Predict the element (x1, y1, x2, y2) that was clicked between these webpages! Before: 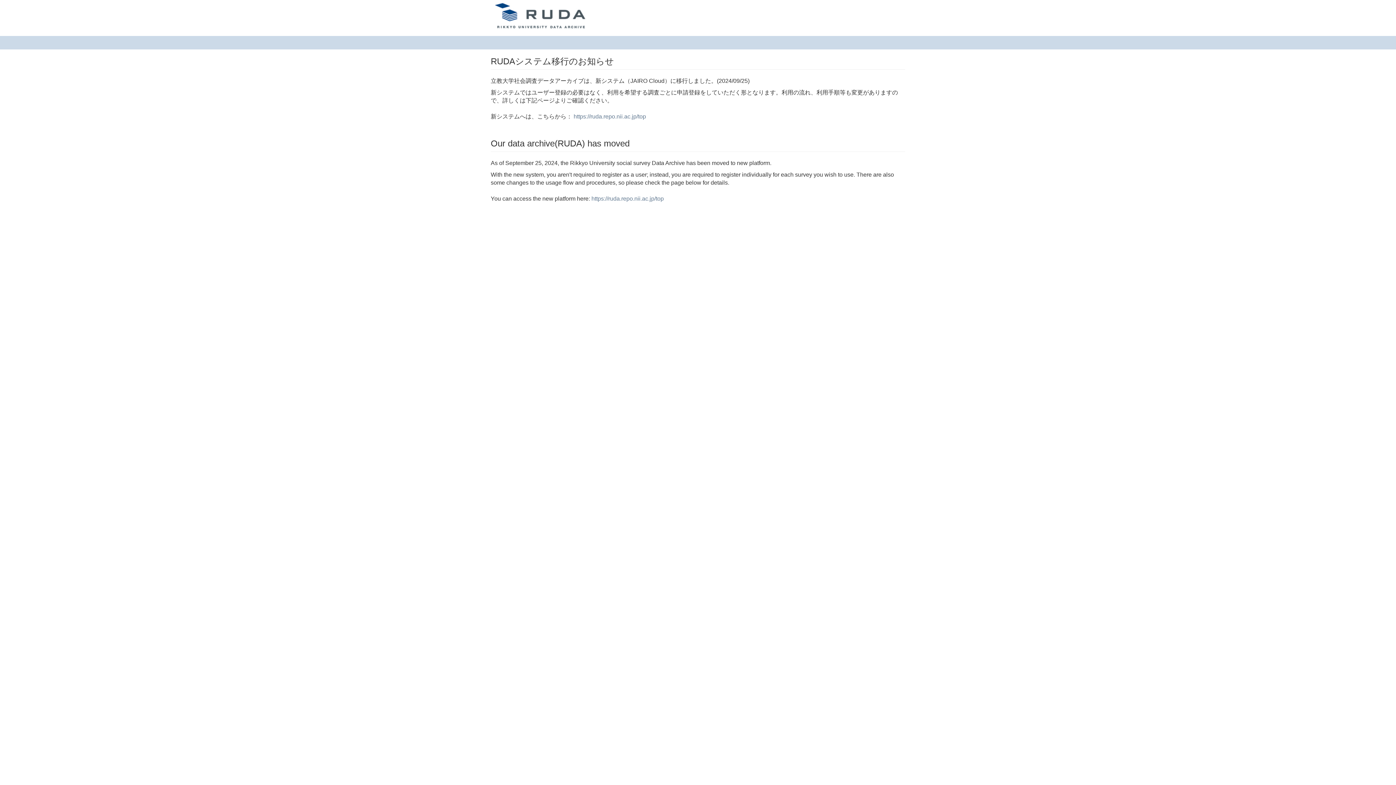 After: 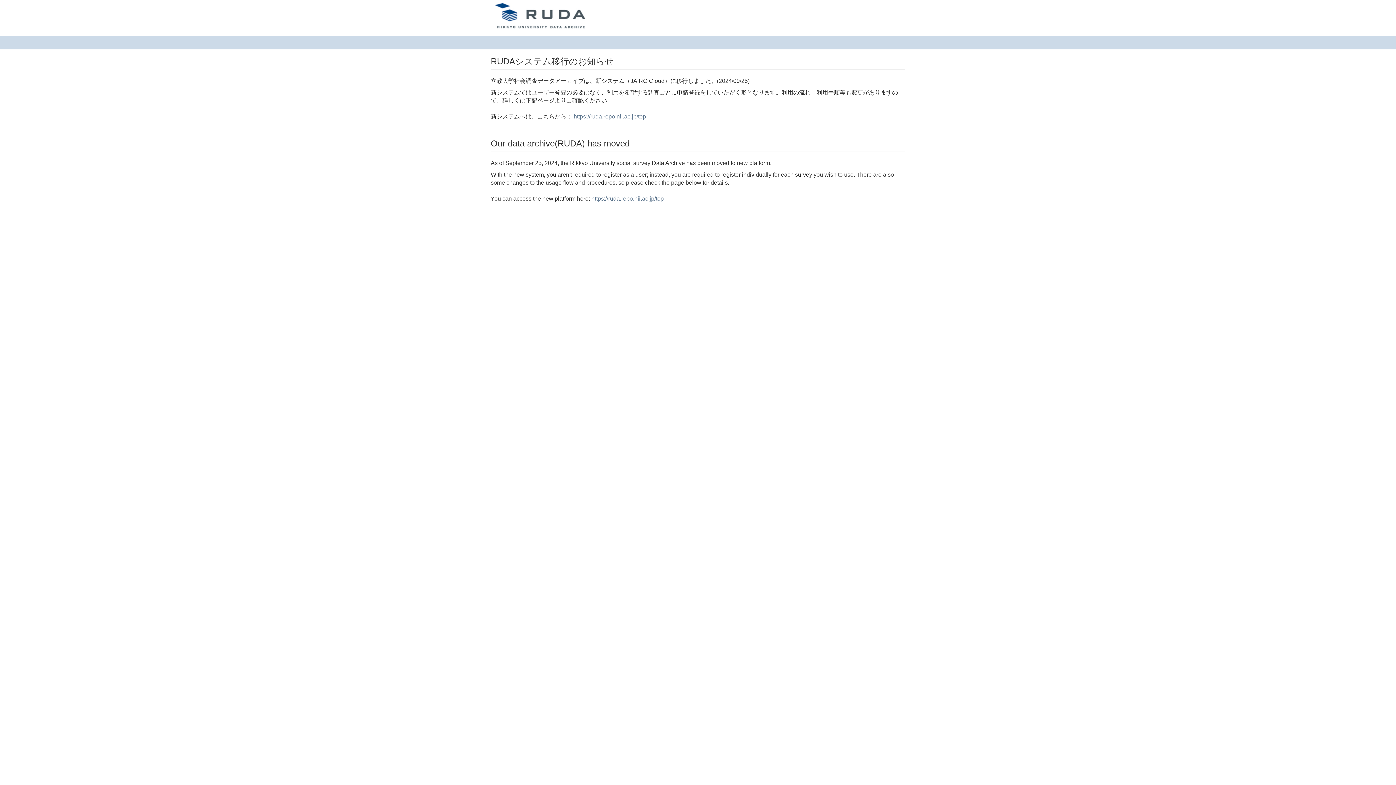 Action: bbox: (485, 0, 598, 18)